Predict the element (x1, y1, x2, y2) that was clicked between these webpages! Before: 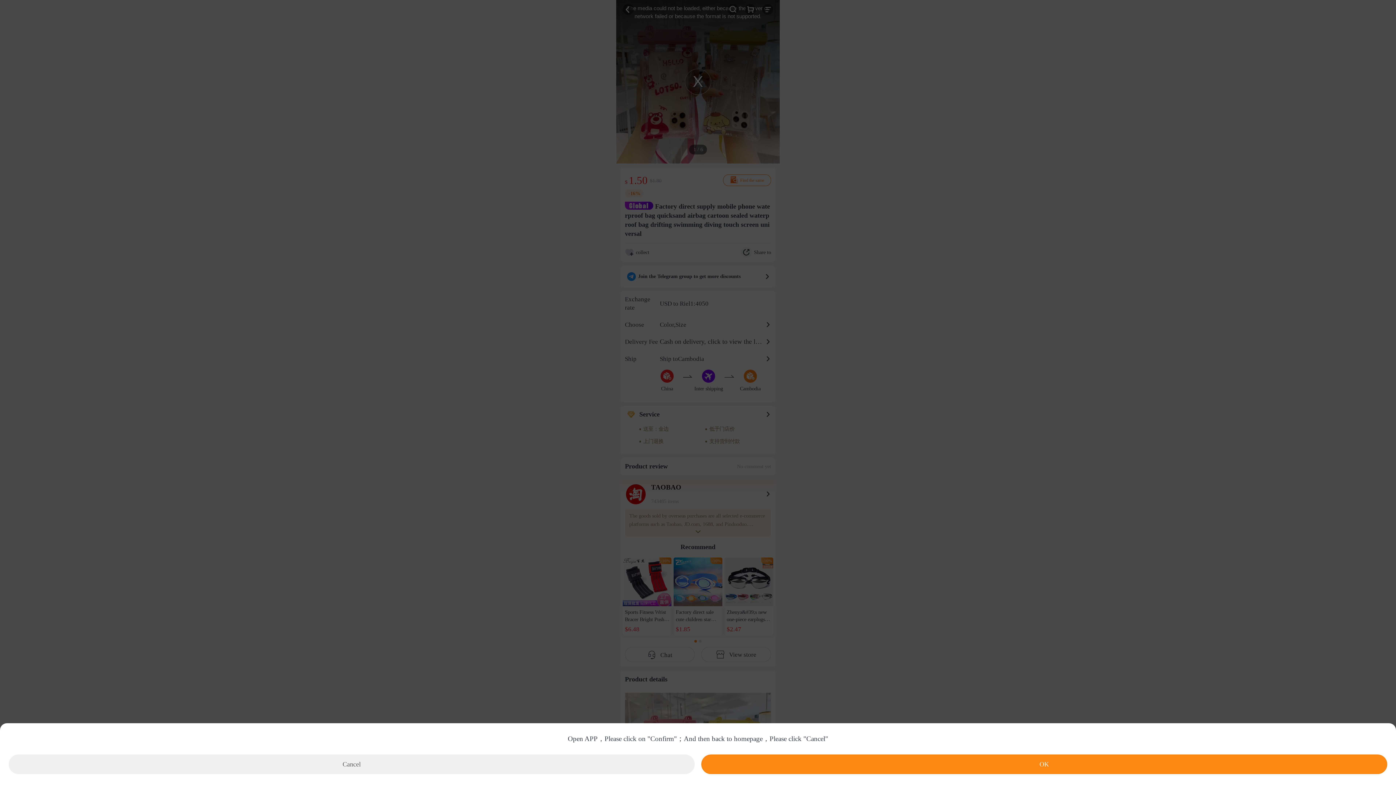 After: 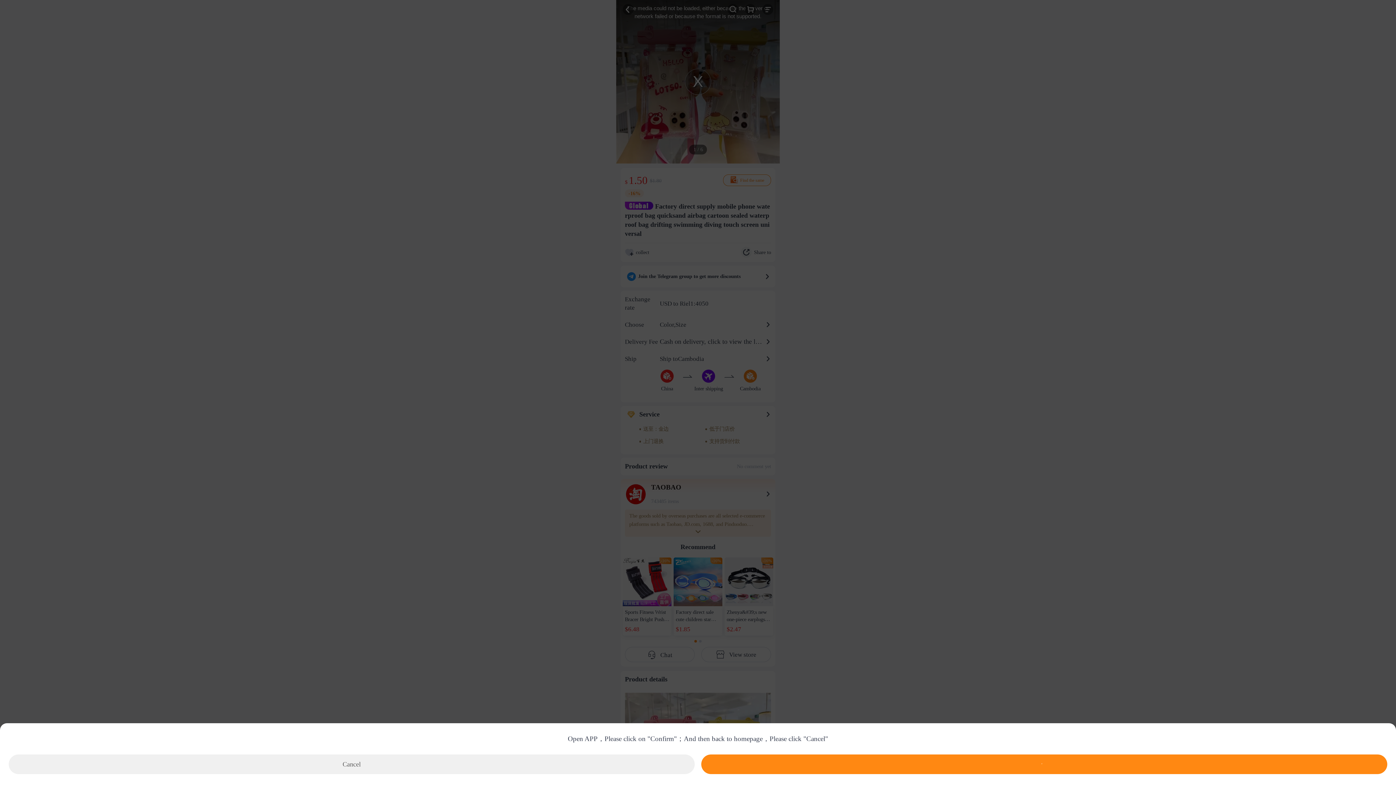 Action: label: OK bbox: (701, 754, 1387, 774)